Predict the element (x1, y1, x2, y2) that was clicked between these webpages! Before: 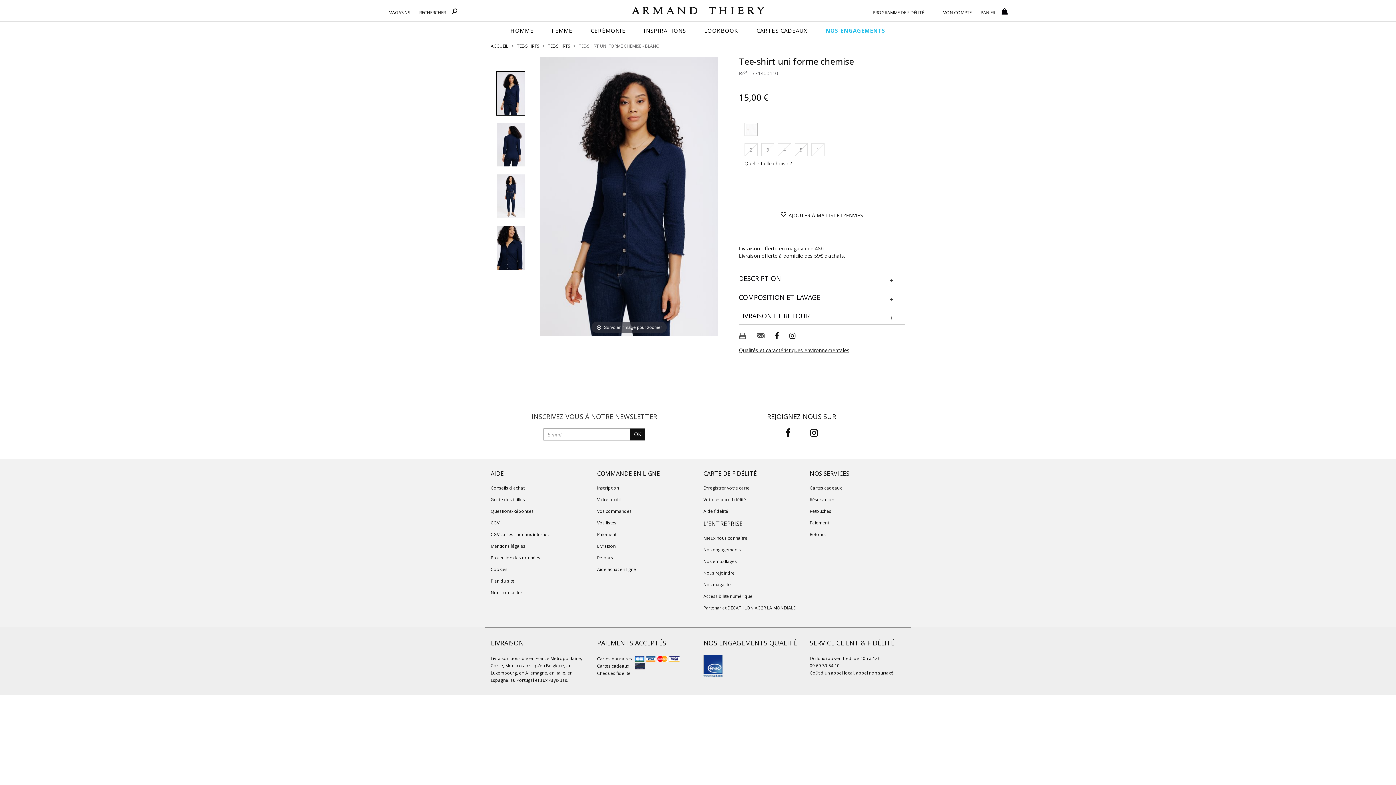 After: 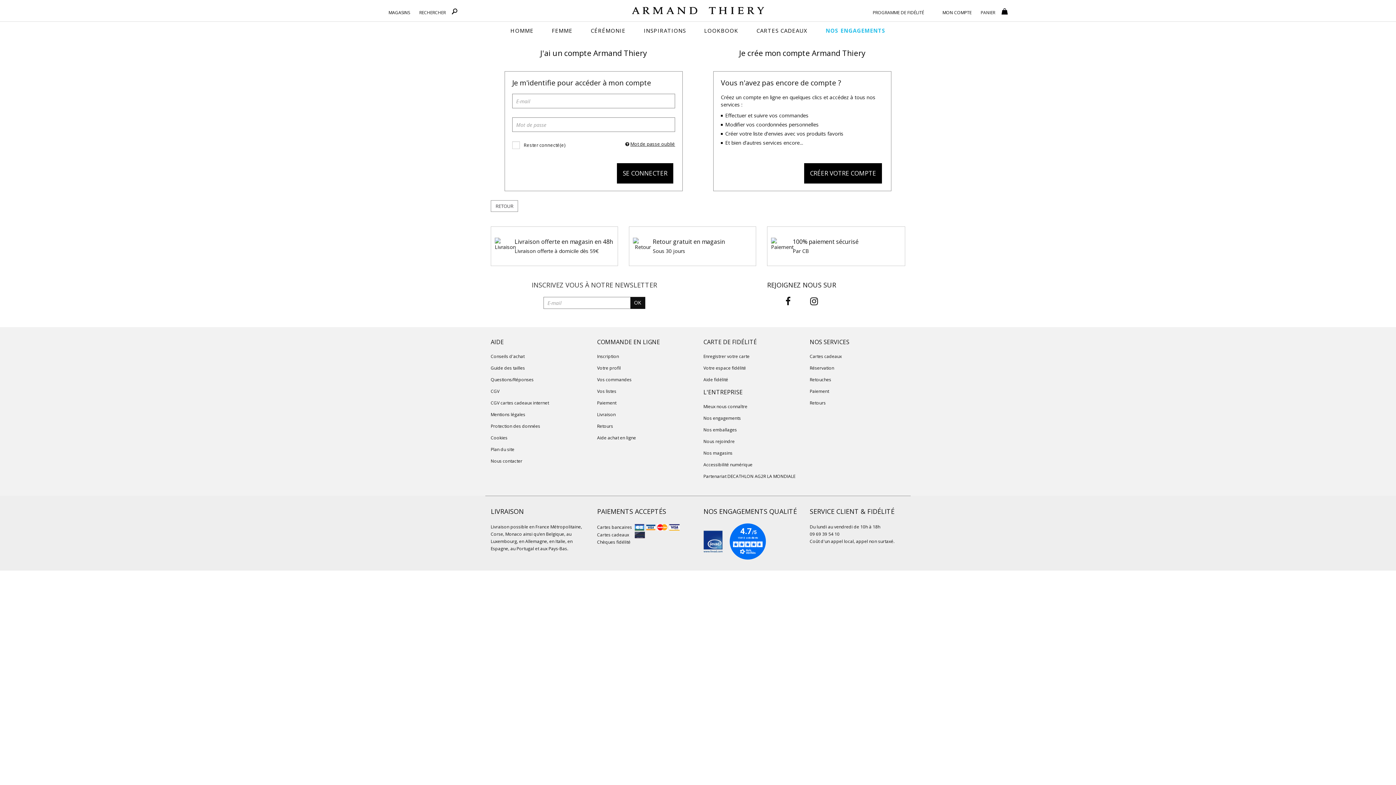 Action: label: MON COMPTE bbox: (942, 7, 971, 15)